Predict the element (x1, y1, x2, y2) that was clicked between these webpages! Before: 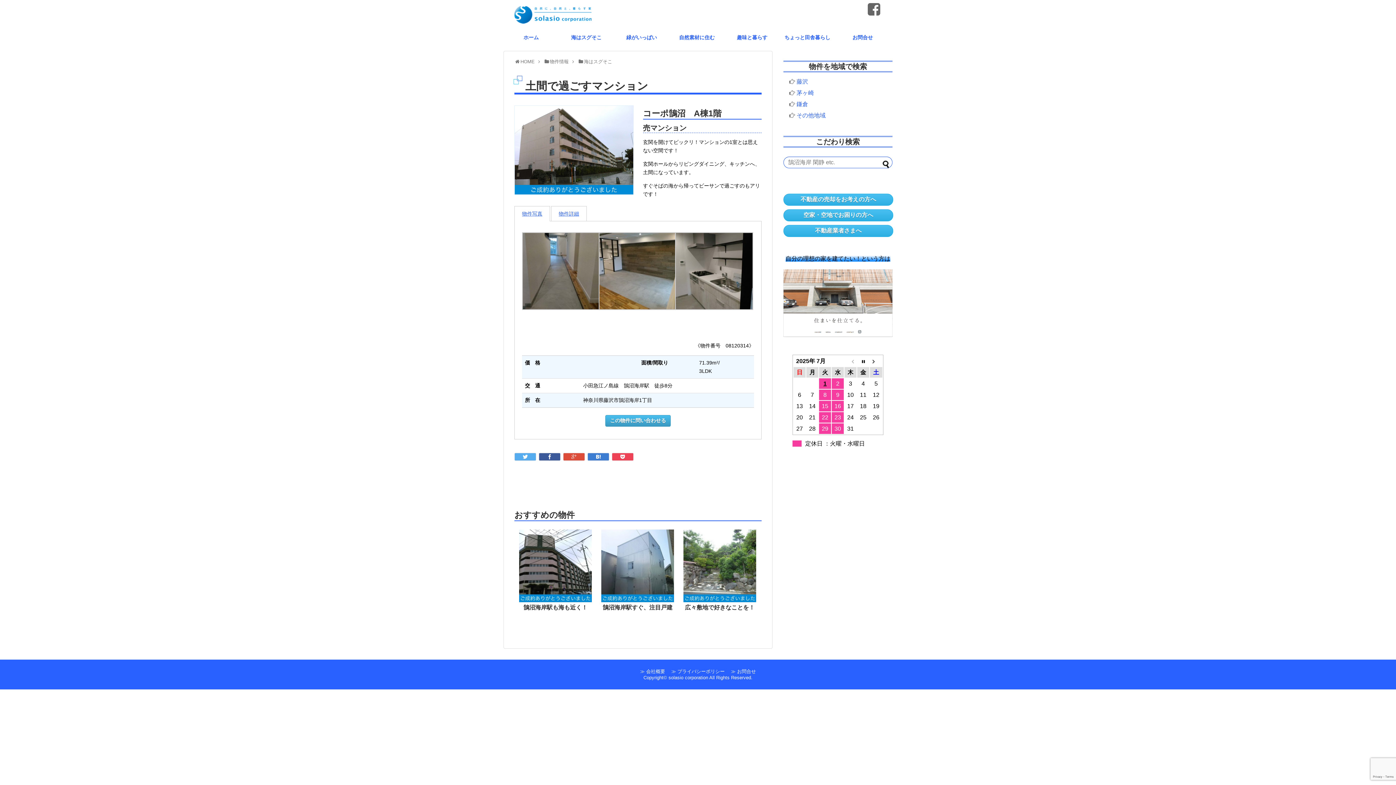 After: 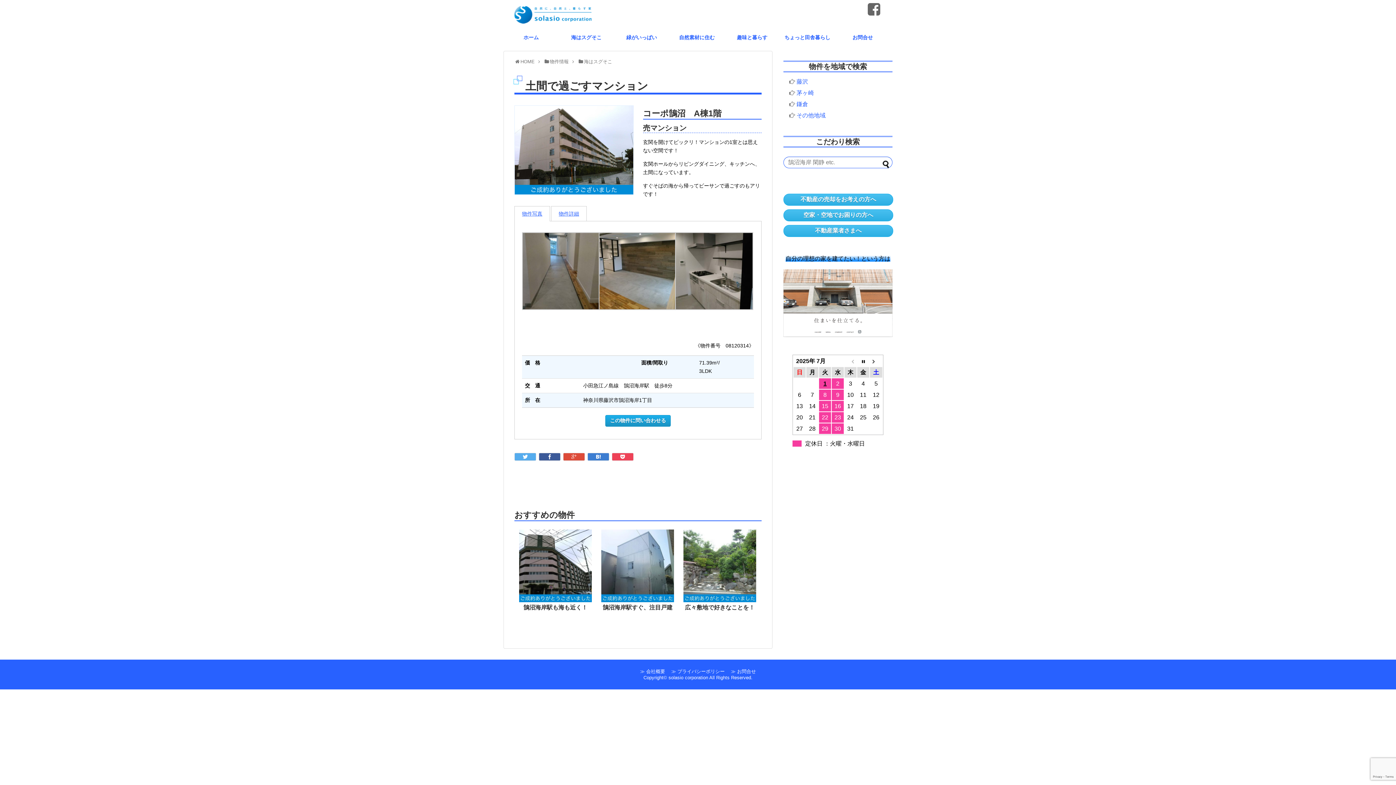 Action: label: この物件に問い合わせる bbox: (605, 415, 670, 426)